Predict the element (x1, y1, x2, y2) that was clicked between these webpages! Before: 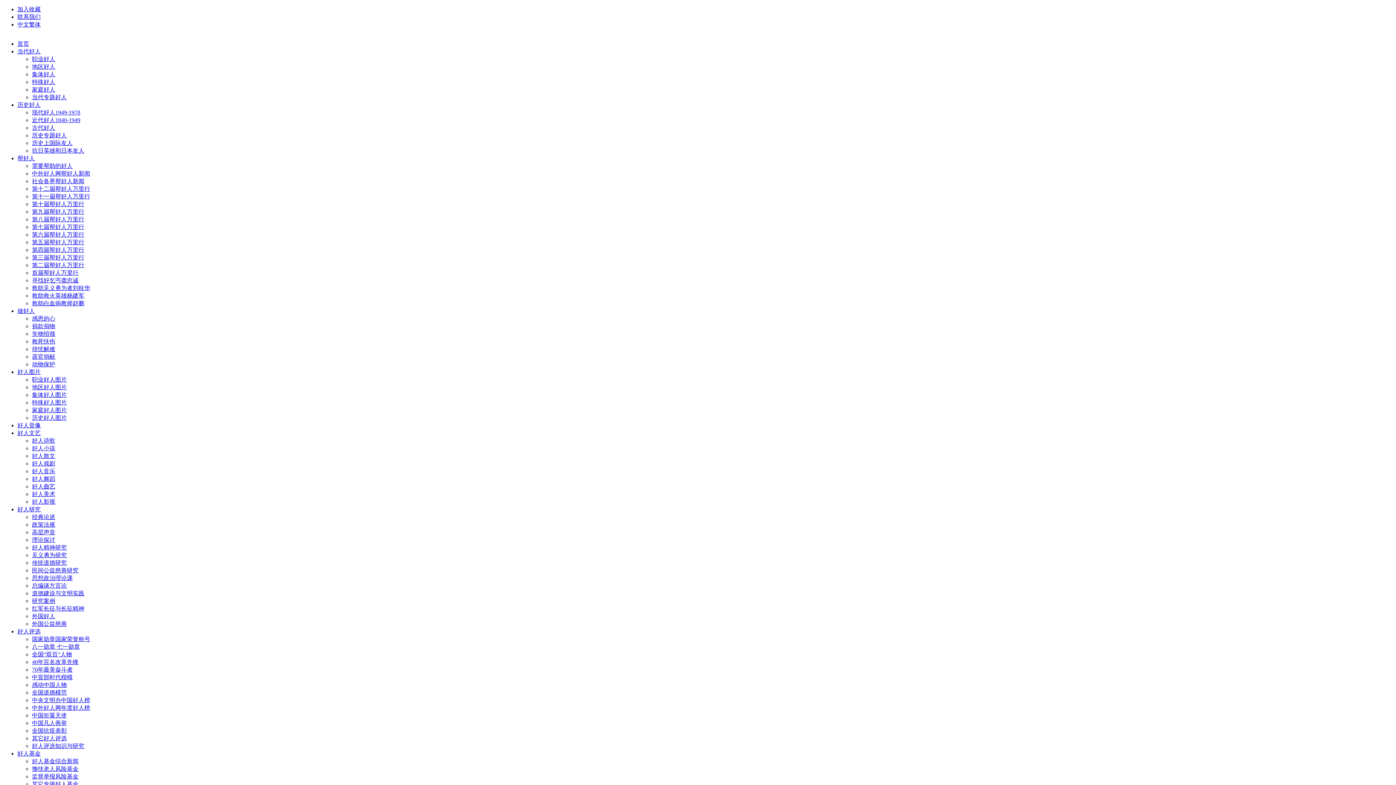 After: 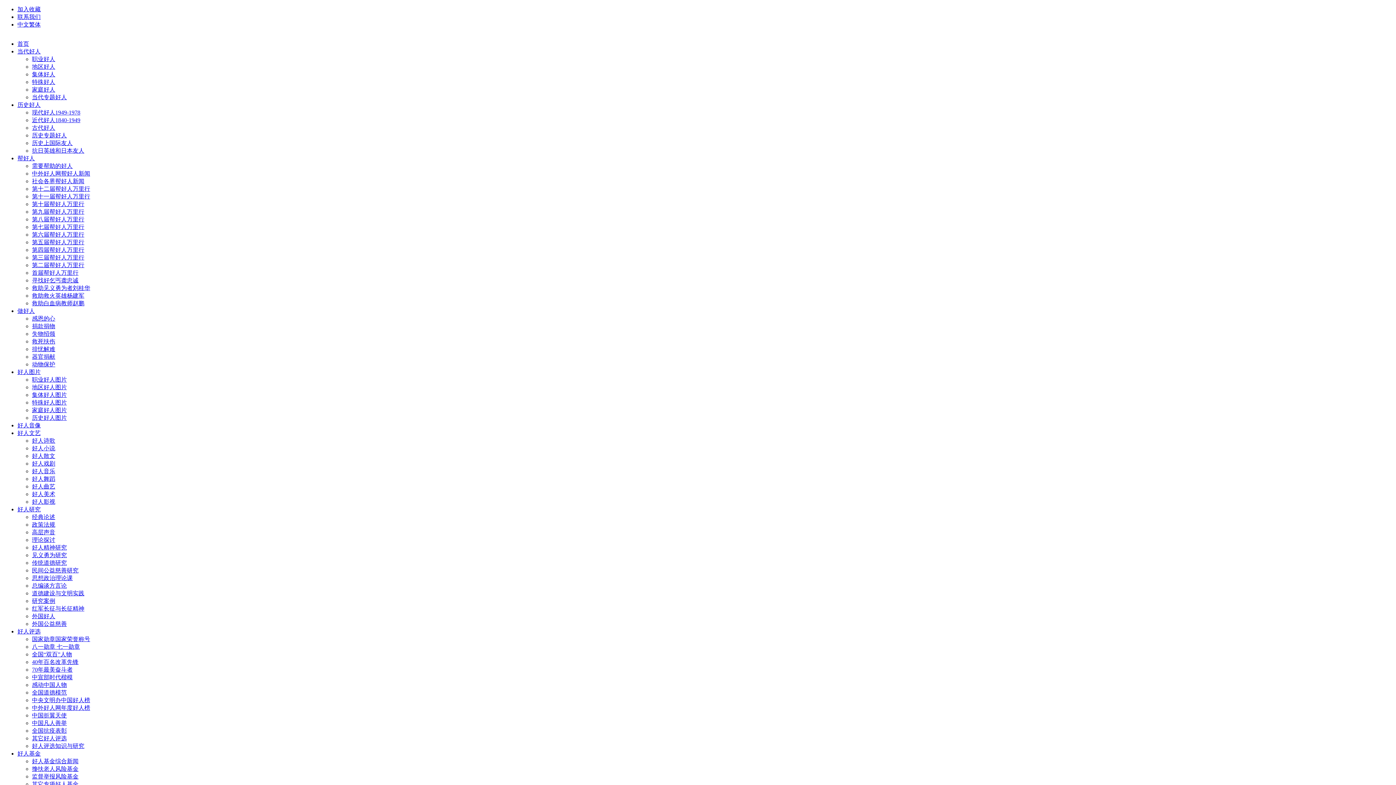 Action: label: 好人图片 bbox: (17, 369, 40, 375)